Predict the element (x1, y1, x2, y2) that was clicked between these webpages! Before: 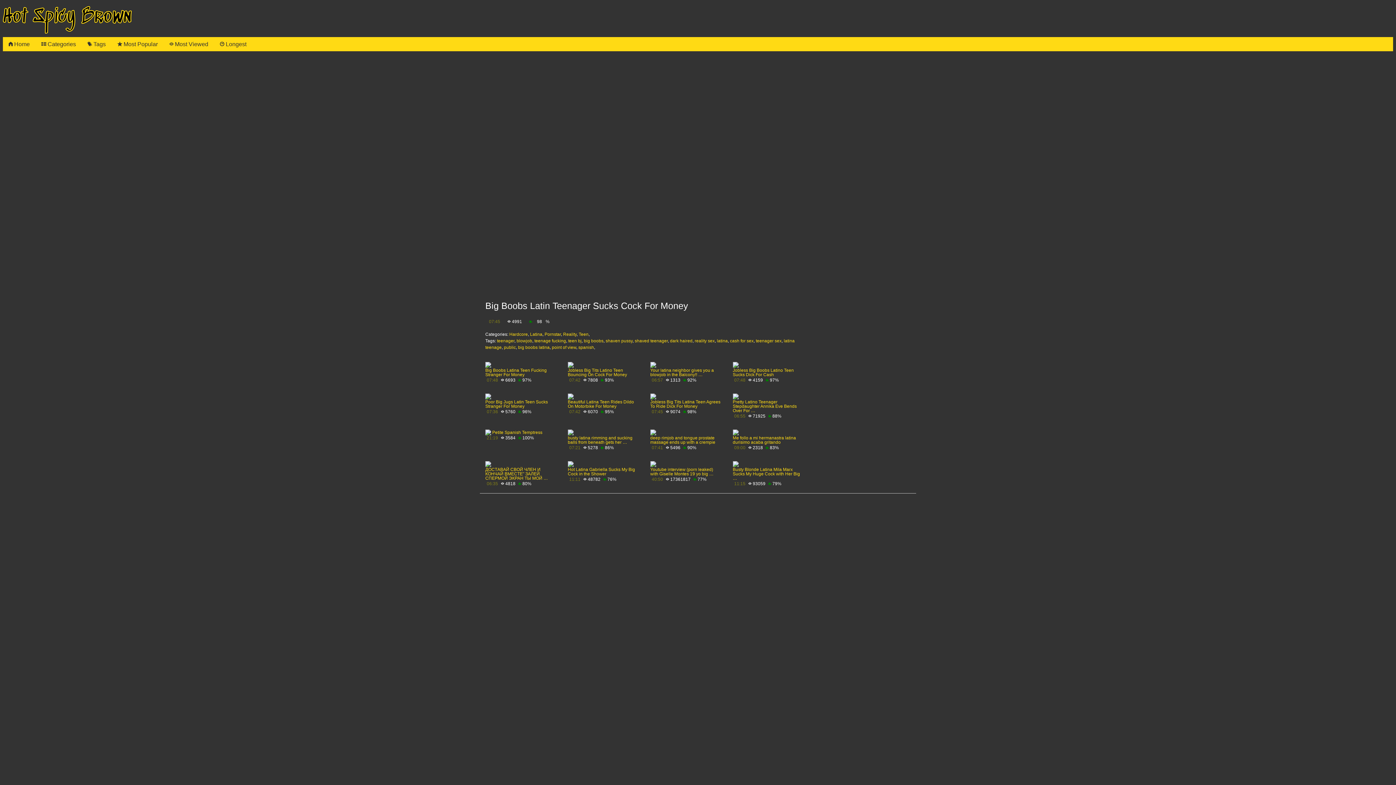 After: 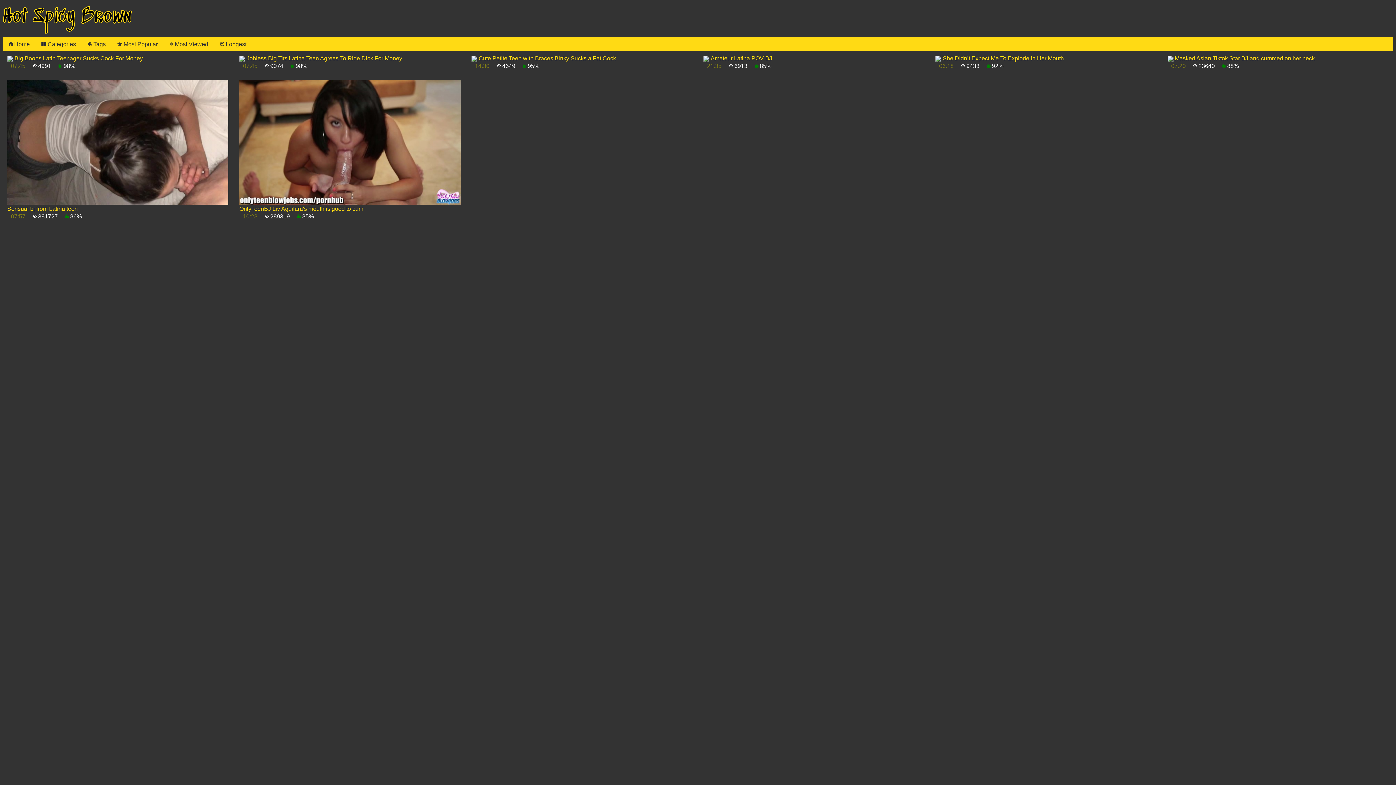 Action: label: teen bj bbox: (568, 338, 581, 343)